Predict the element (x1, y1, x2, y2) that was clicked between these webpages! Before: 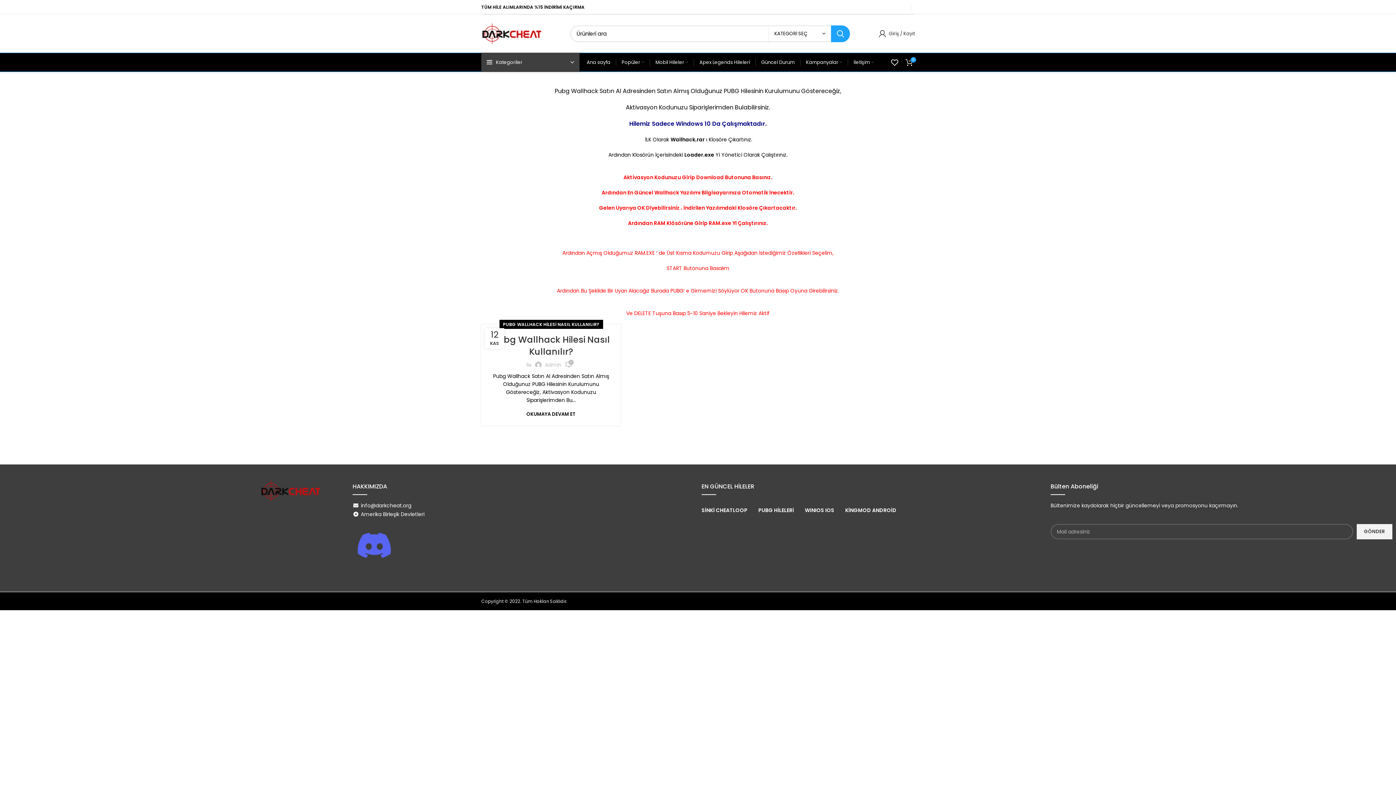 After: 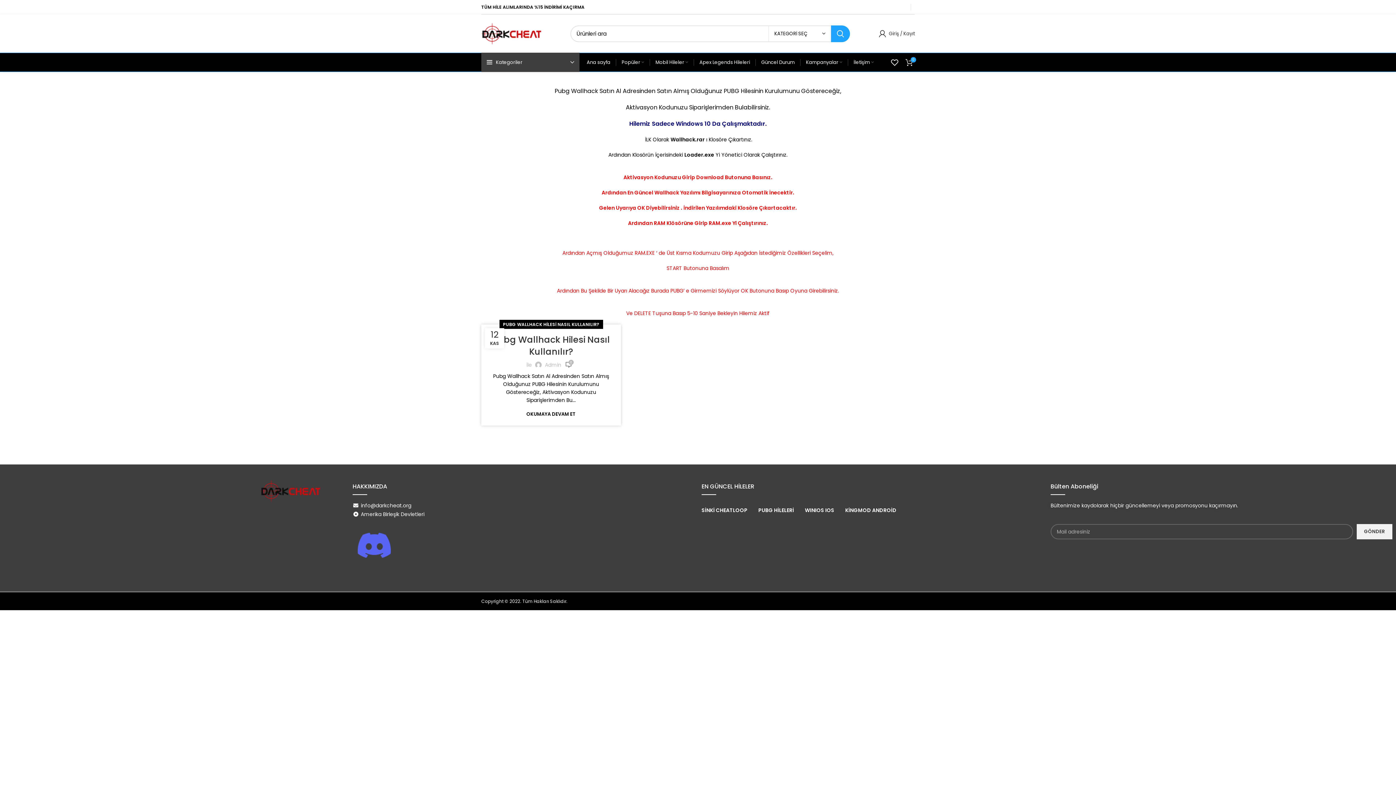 Action: bbox: (565, 361, 572, 368) label: 0